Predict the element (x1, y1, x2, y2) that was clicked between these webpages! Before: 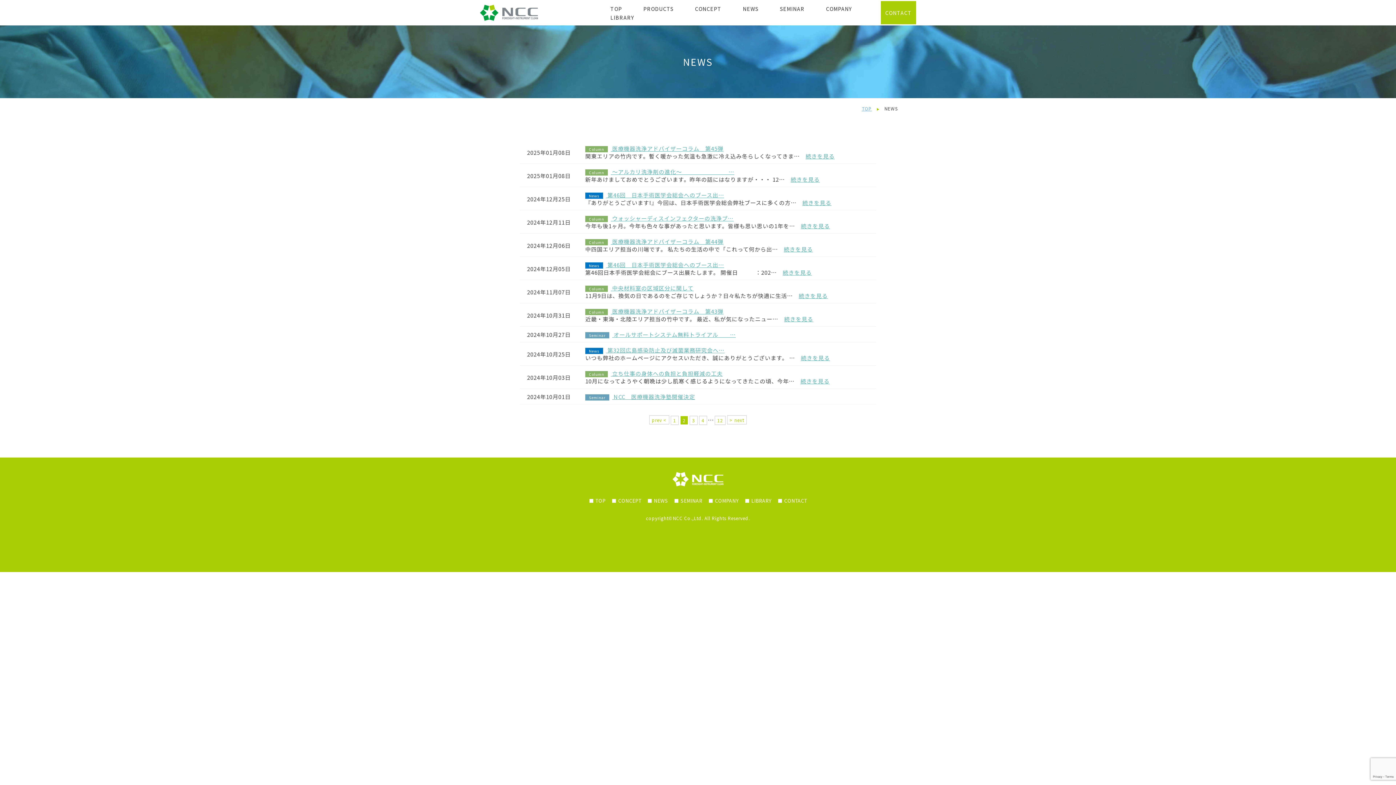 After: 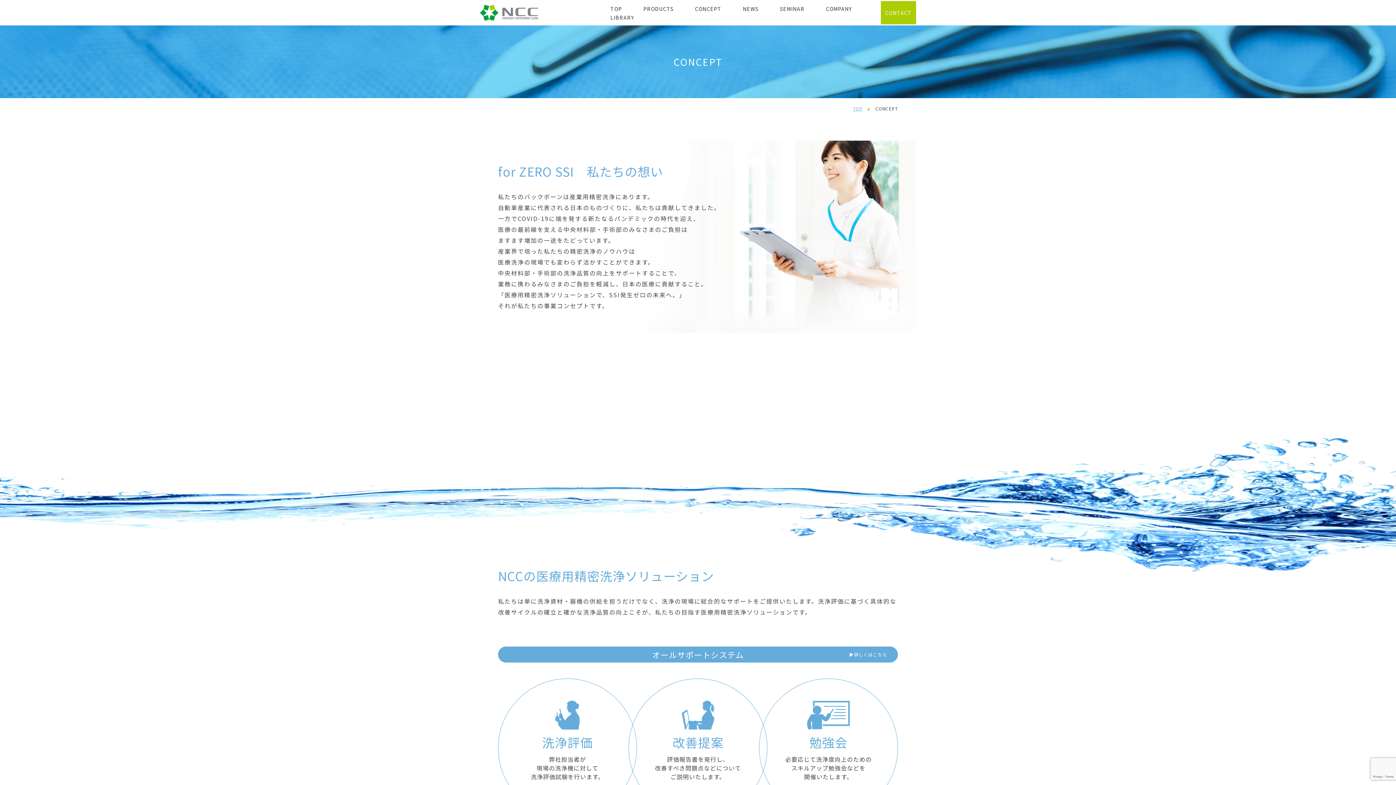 Action: bbox: (616, 497, 641, 504) label: CONCEPT